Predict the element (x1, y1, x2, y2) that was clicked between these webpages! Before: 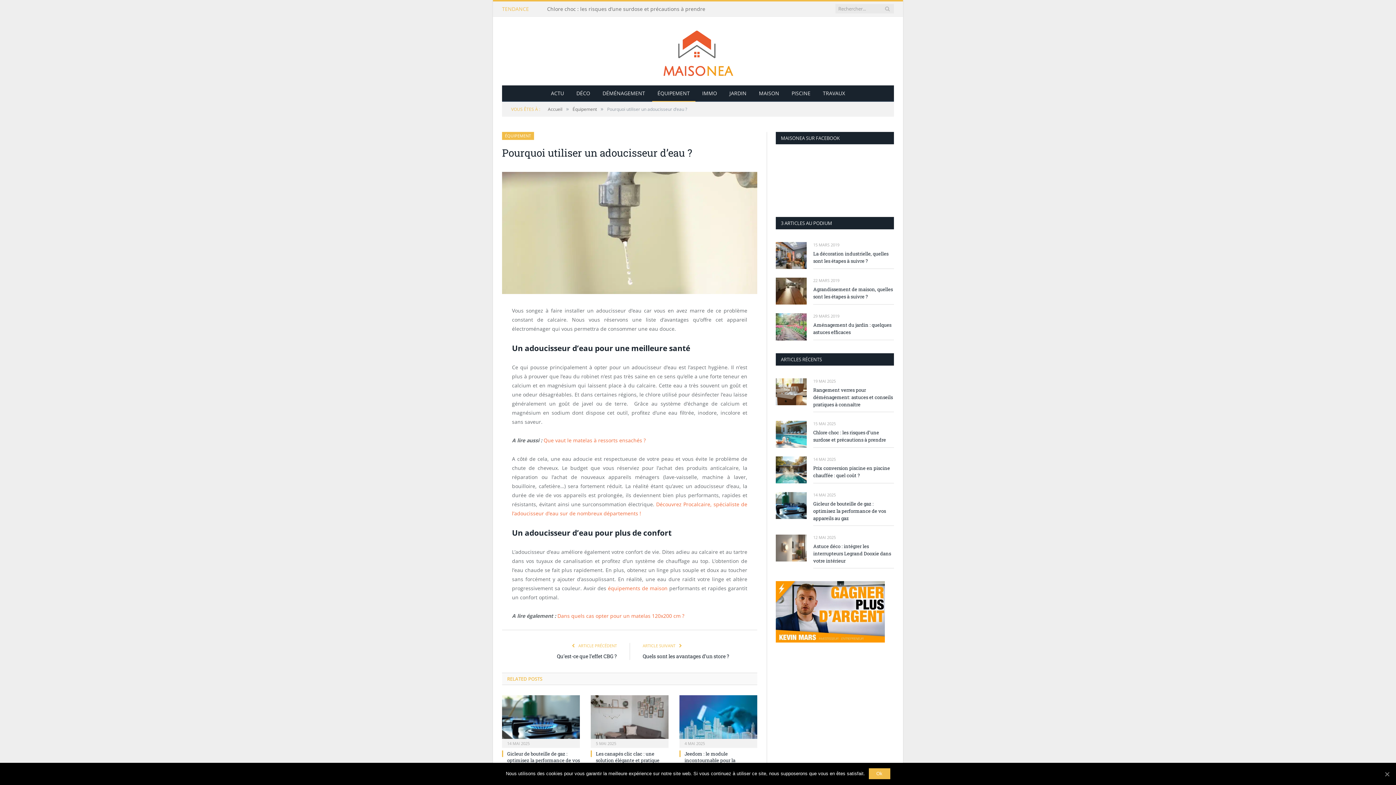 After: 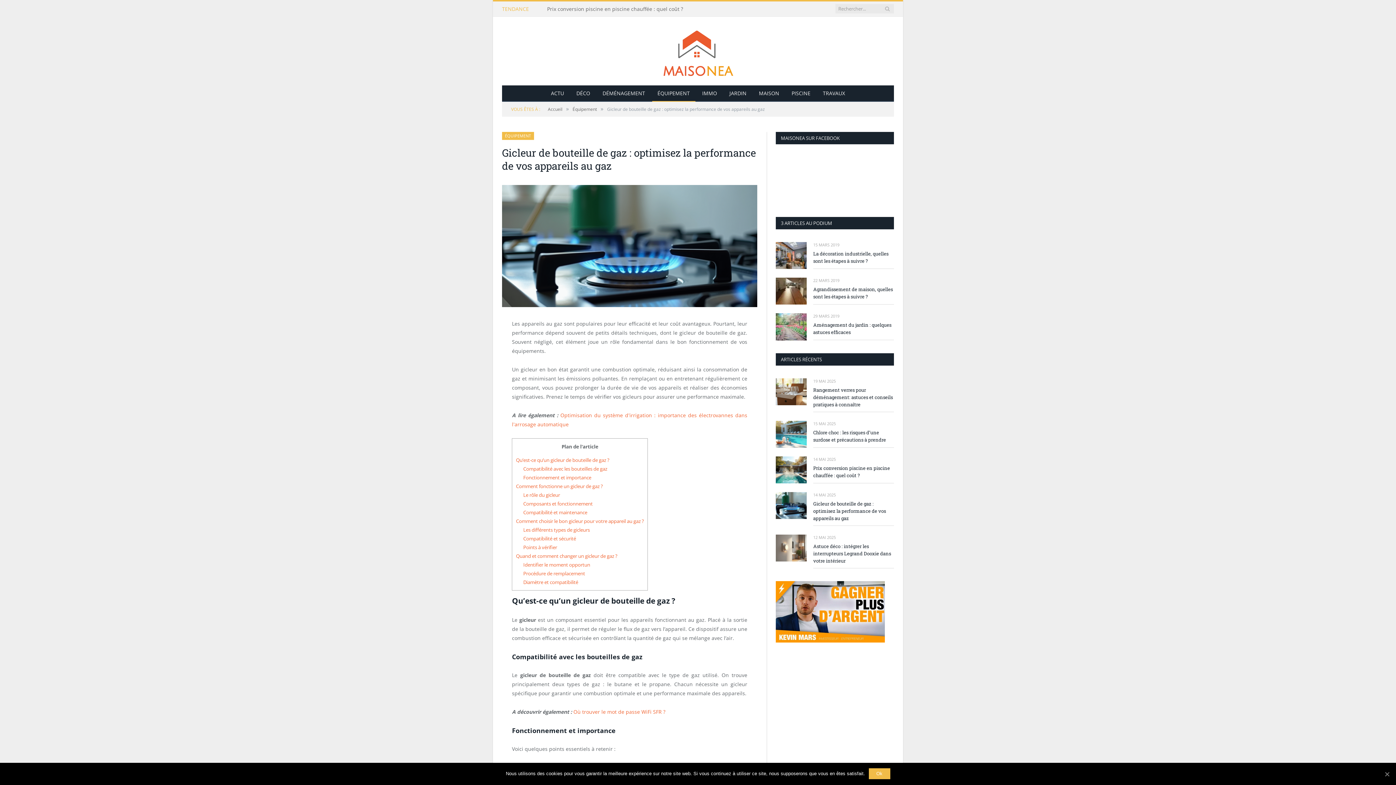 Action: bbox: (813, 500, 894, 522) label: Gicleur de bouteille de gaz : optimisez la performance de vos appareils au gaz